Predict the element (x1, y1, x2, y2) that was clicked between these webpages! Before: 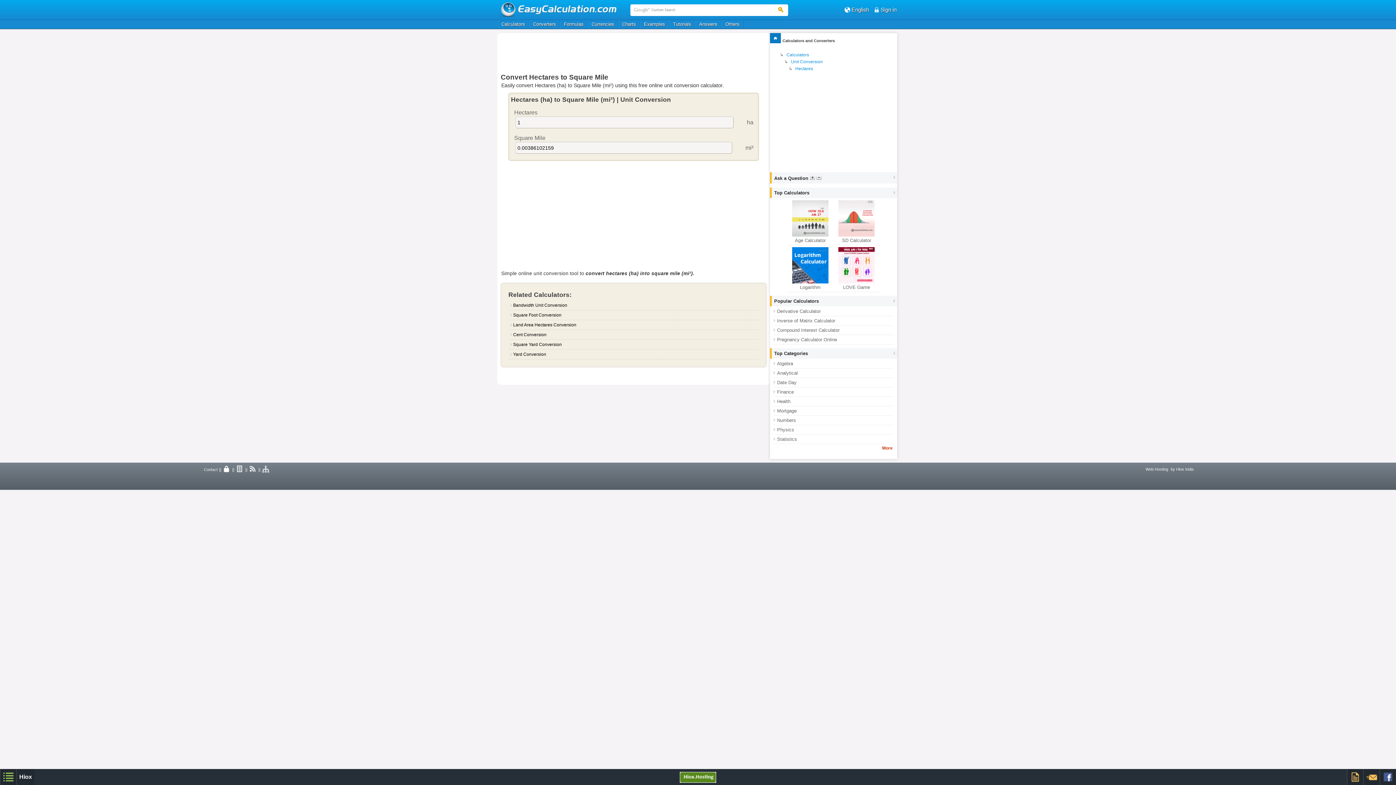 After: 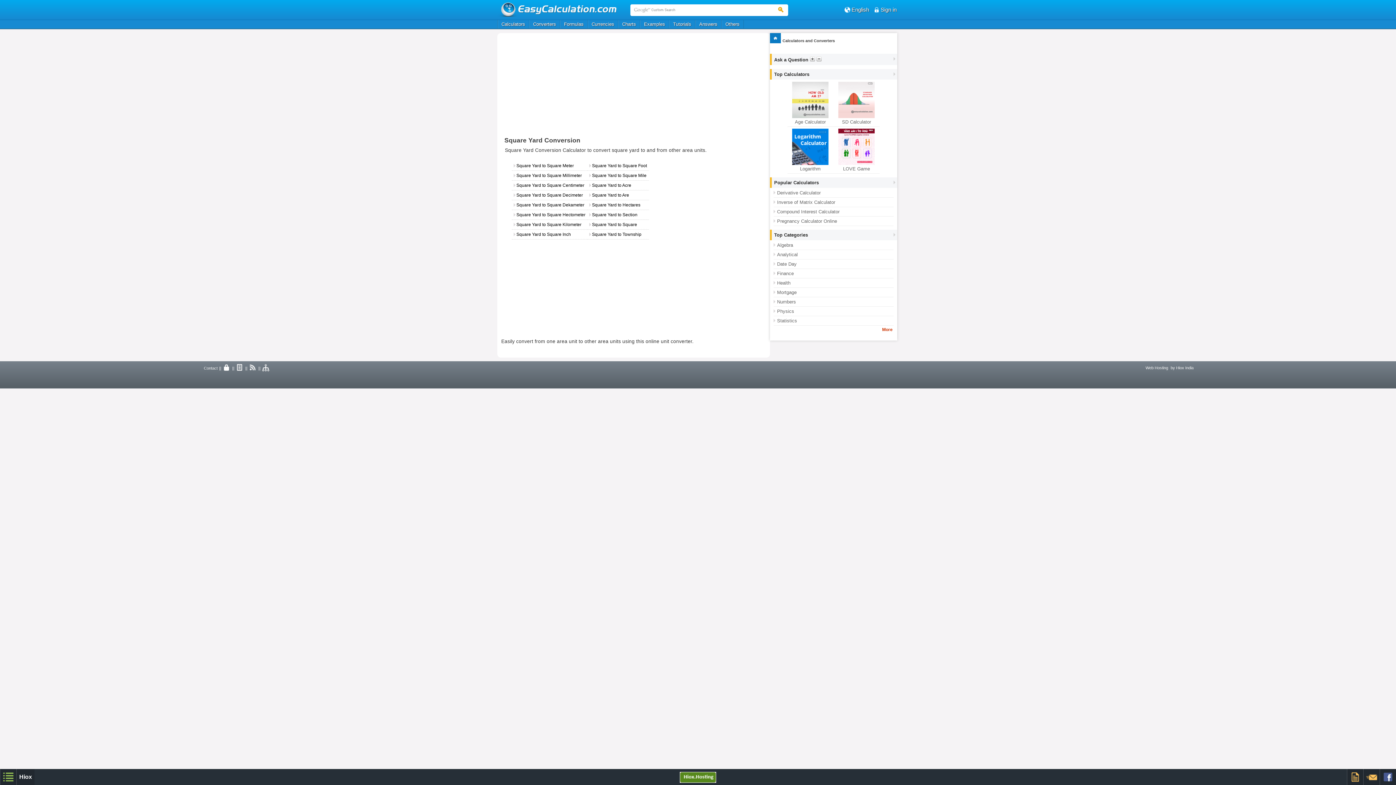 Action: bbox: (510, 341, 756, 347) label: Square Yard Conversion